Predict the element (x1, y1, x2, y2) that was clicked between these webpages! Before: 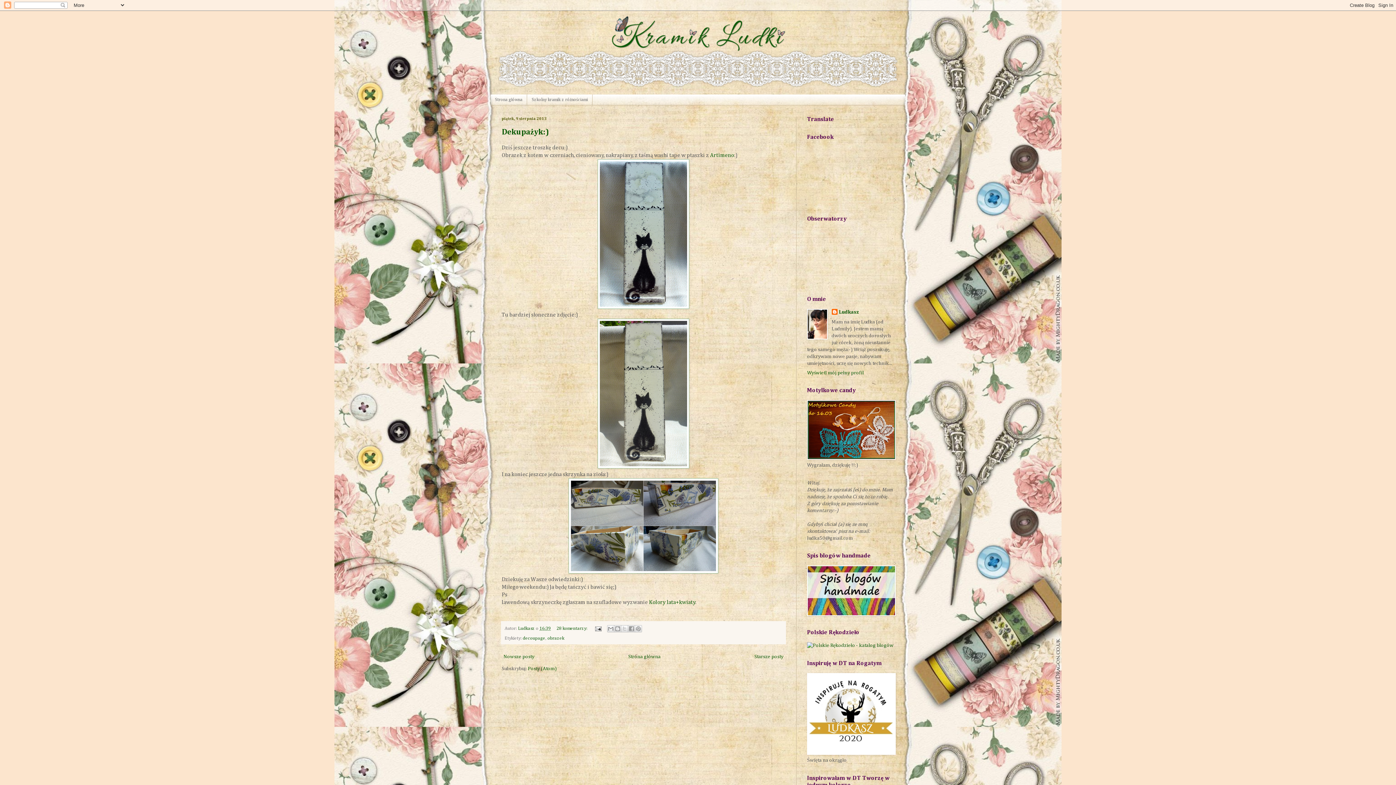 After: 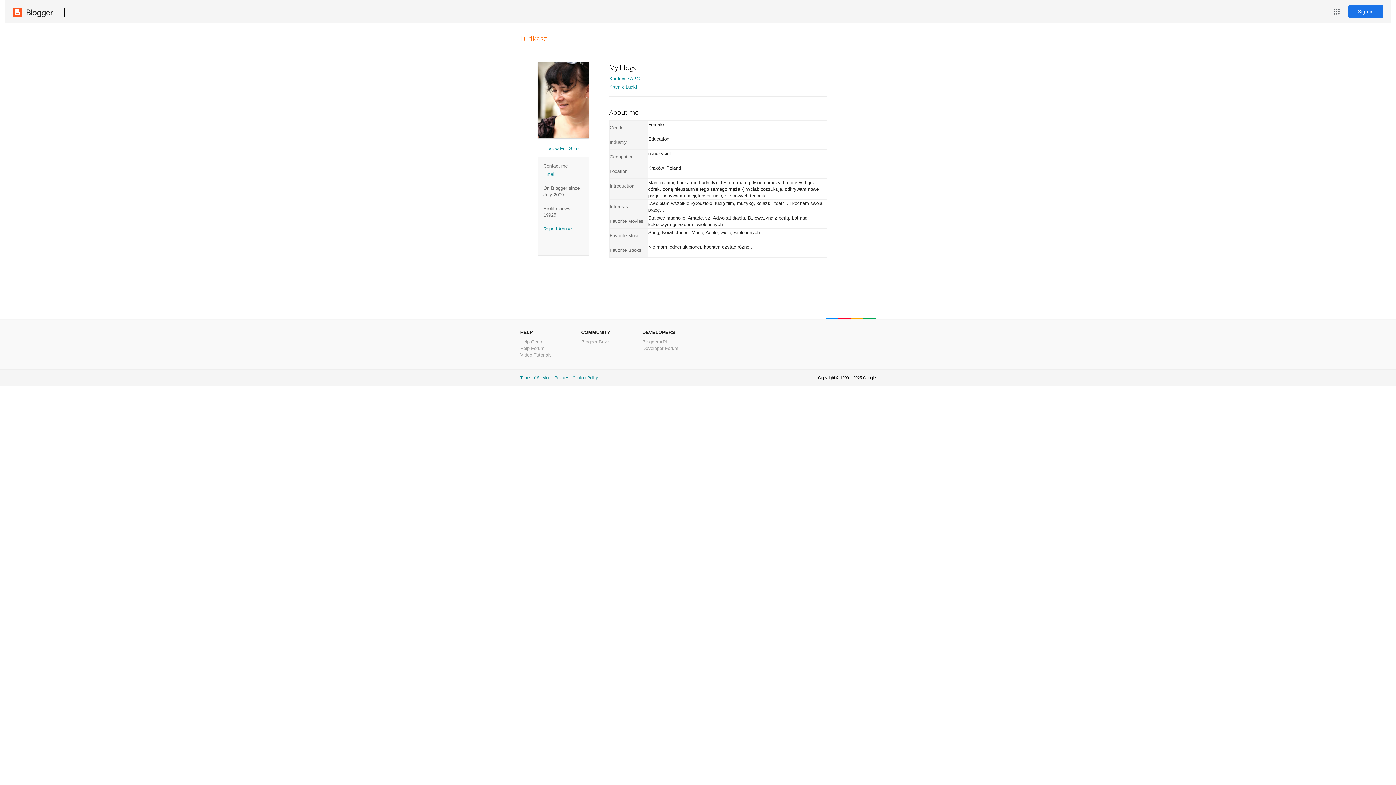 Action: bbox: (807, 370, 864, 375) label: Wyświetl mój pełny profil